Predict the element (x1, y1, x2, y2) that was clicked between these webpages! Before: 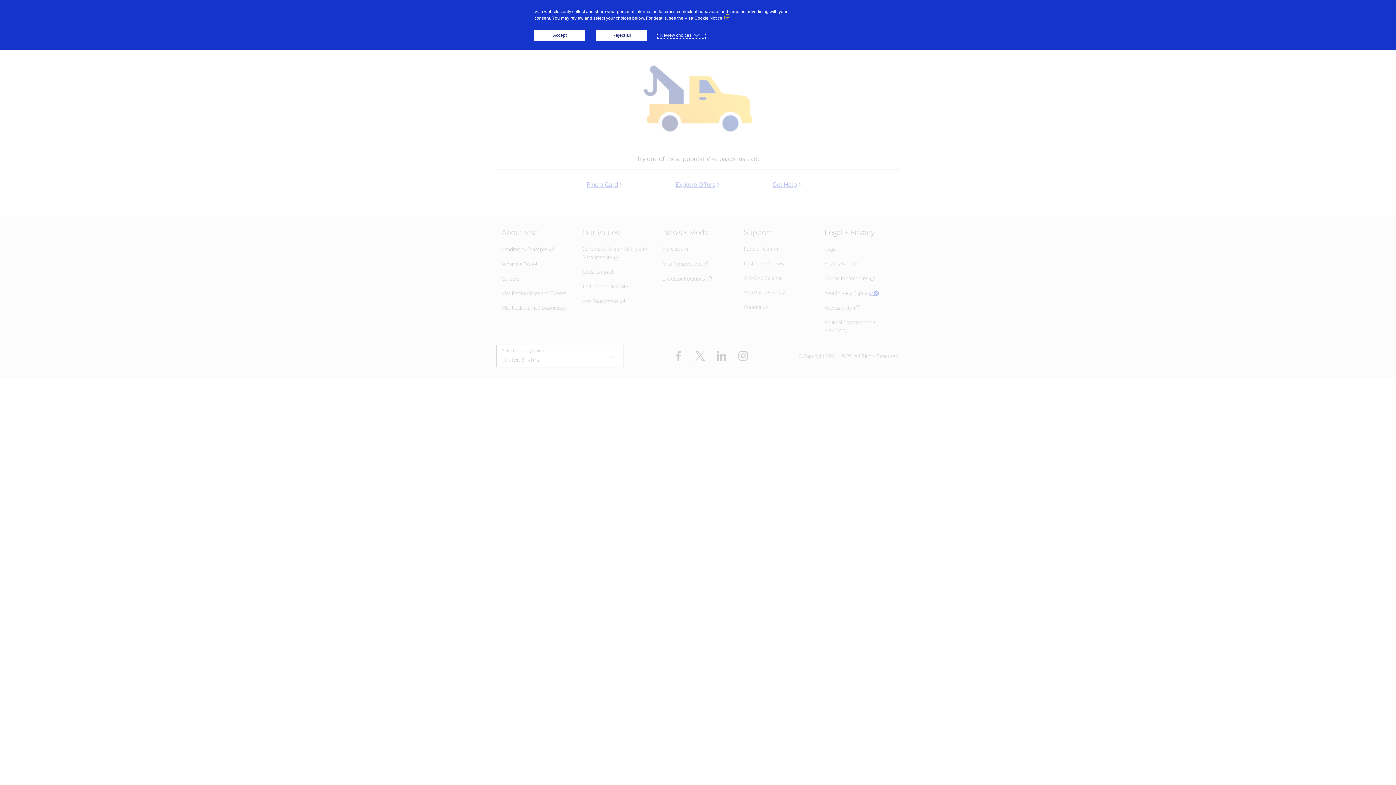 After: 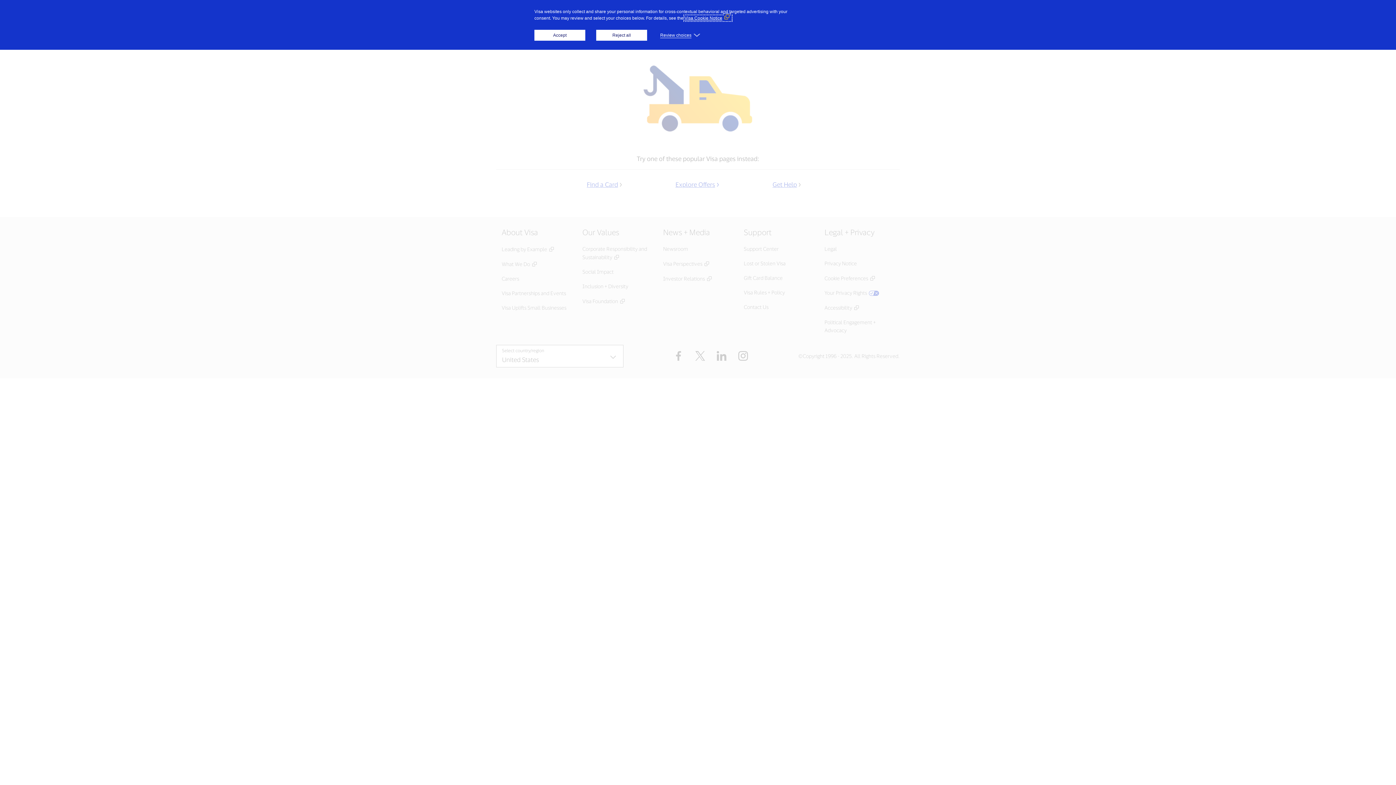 Action: label: Visa Cookie Notice (External link, opens in a new window) bbox: (684, 15, 731, 20)